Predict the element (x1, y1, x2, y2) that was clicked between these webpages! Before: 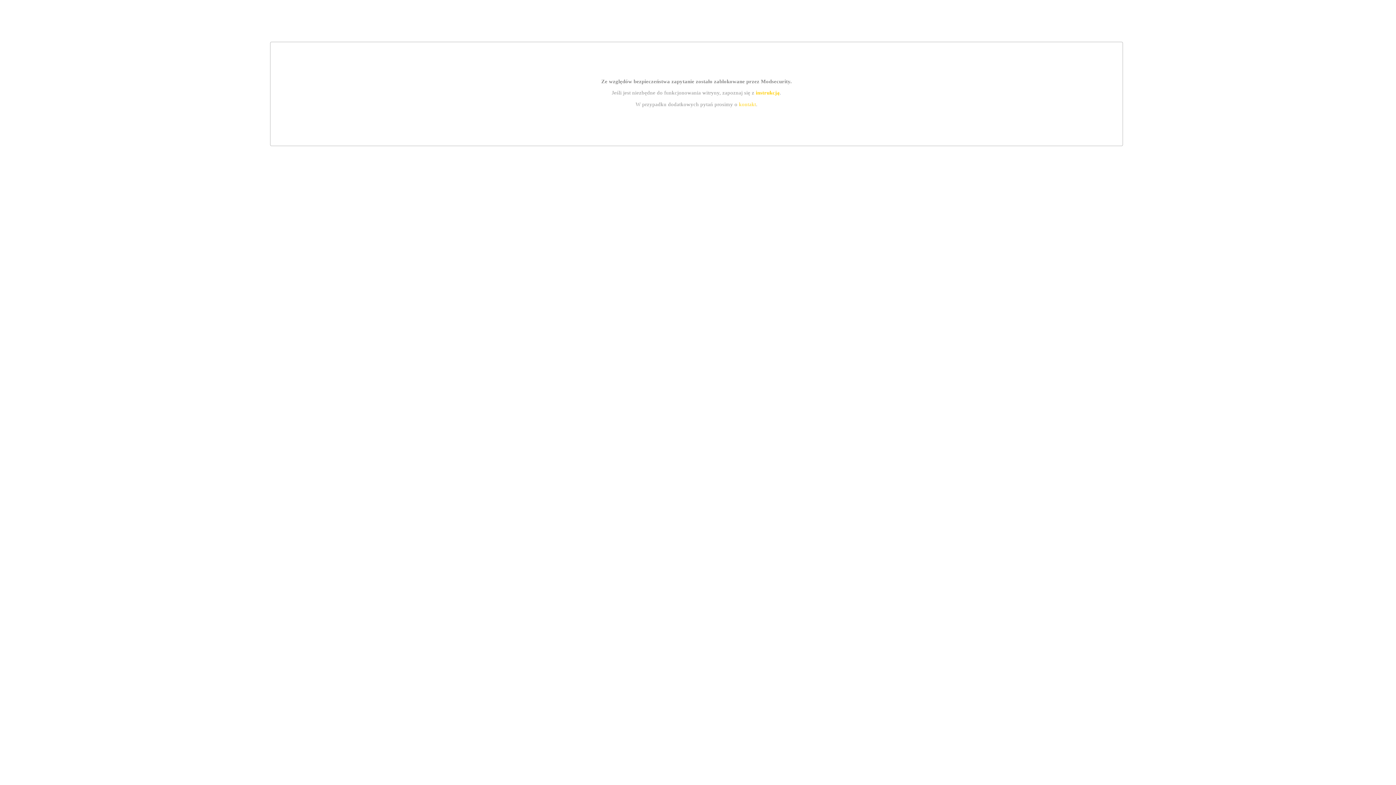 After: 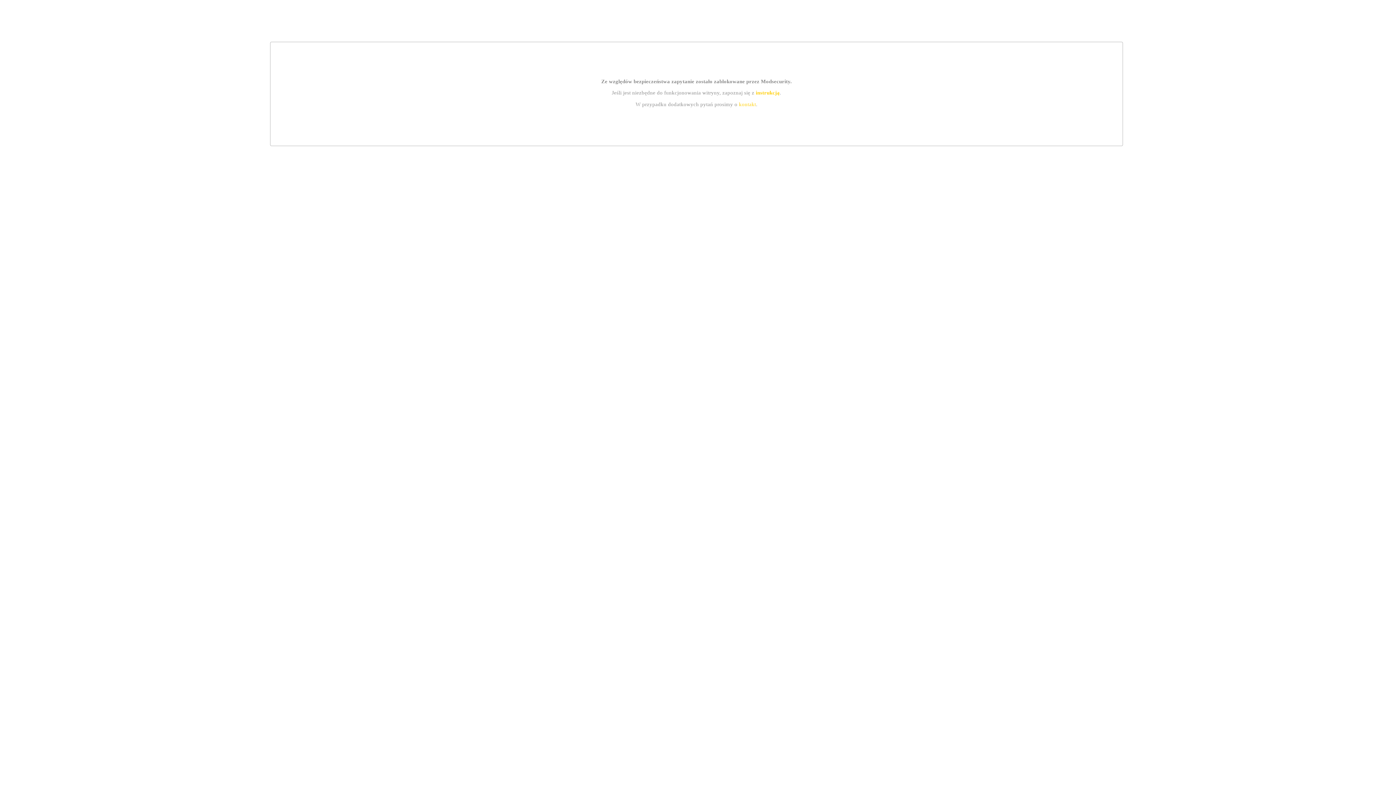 Action: label: instrukcją bbox: (755, 89, 779, 95)